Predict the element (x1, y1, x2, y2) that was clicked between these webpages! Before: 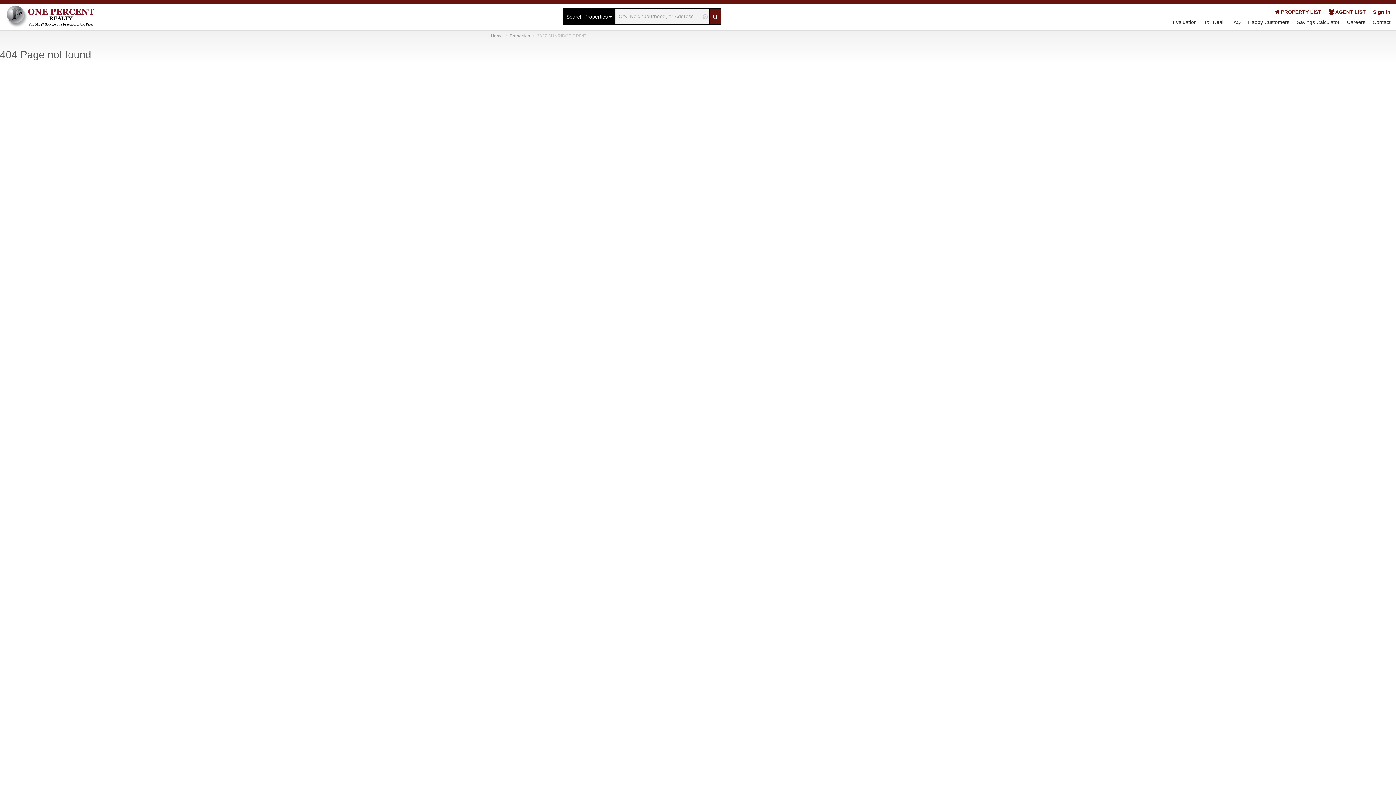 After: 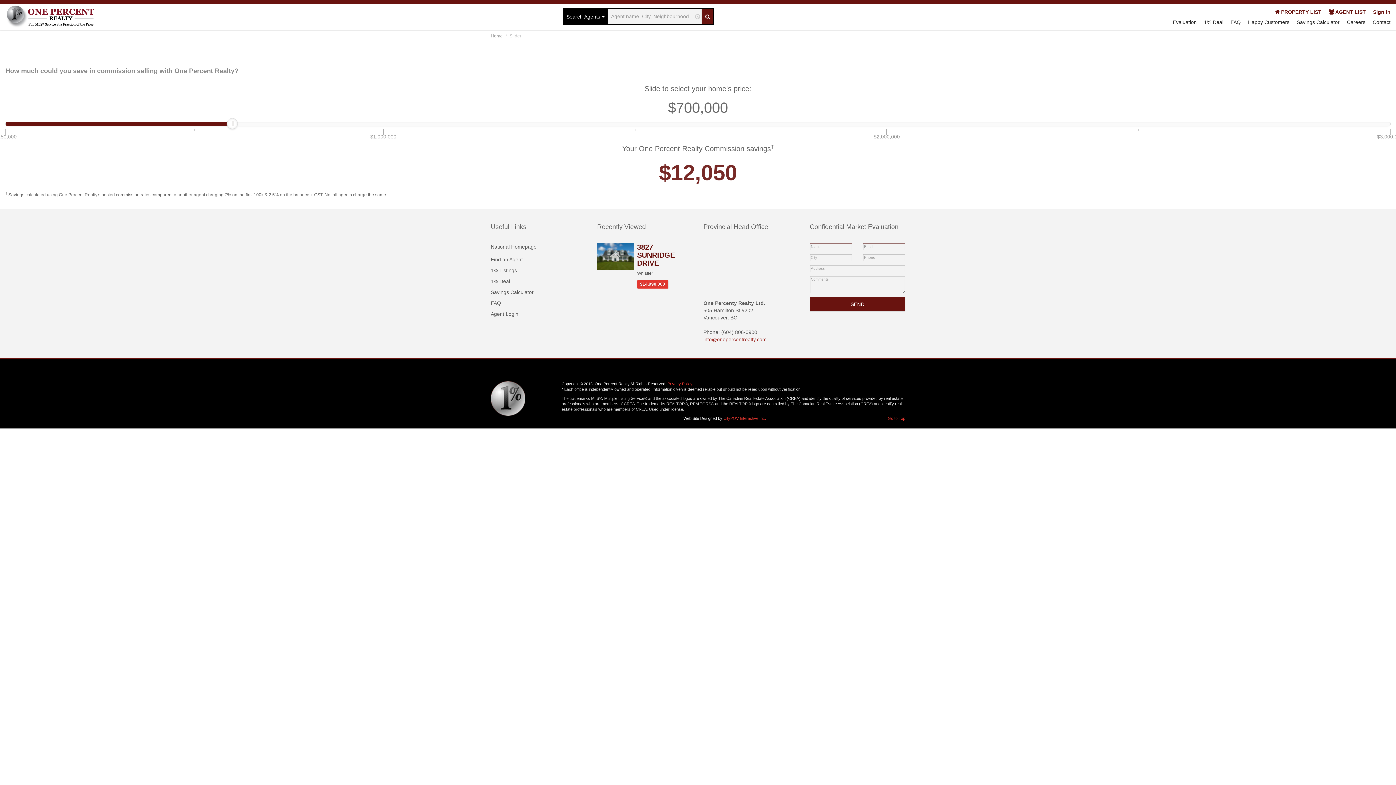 Action: bbox: (1289, 17, 1340, 27) label: Savings Calculator